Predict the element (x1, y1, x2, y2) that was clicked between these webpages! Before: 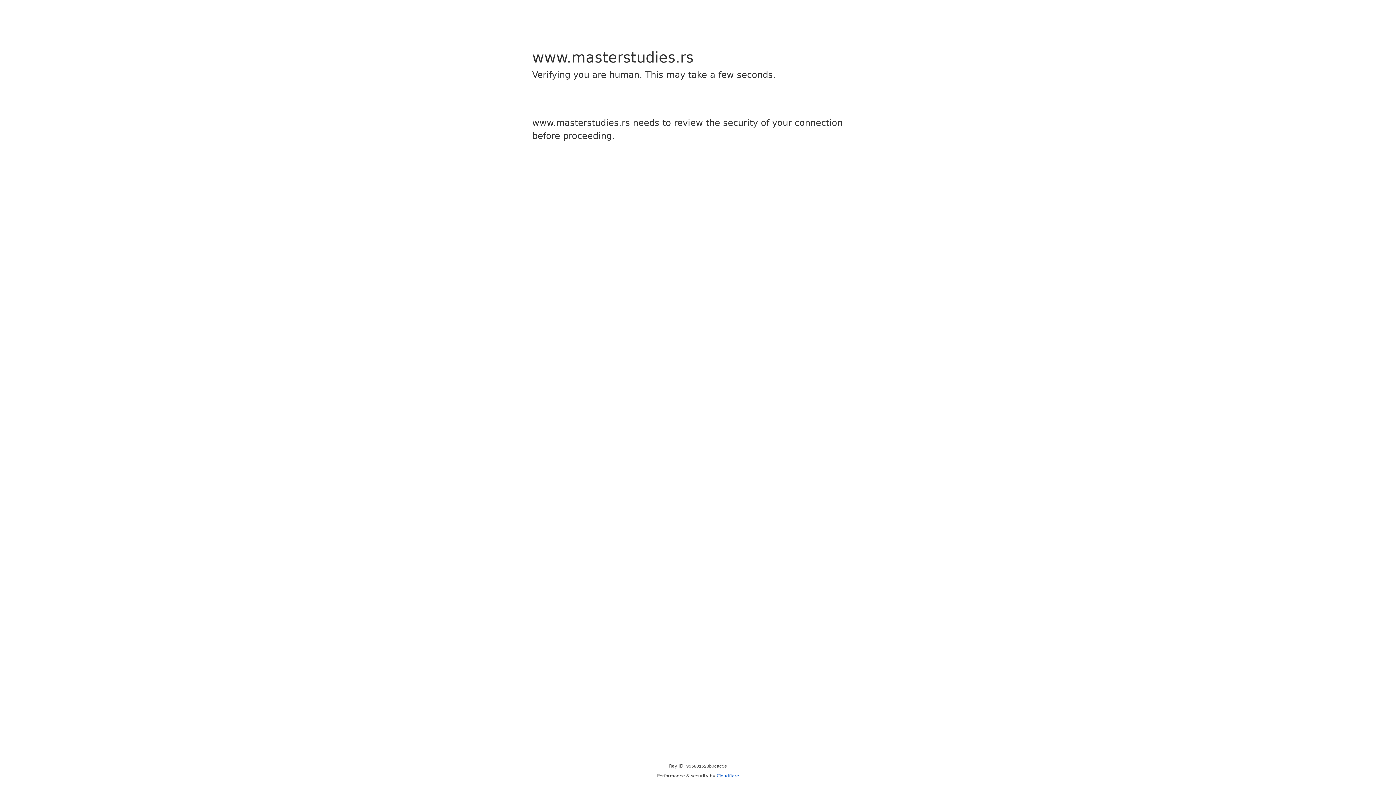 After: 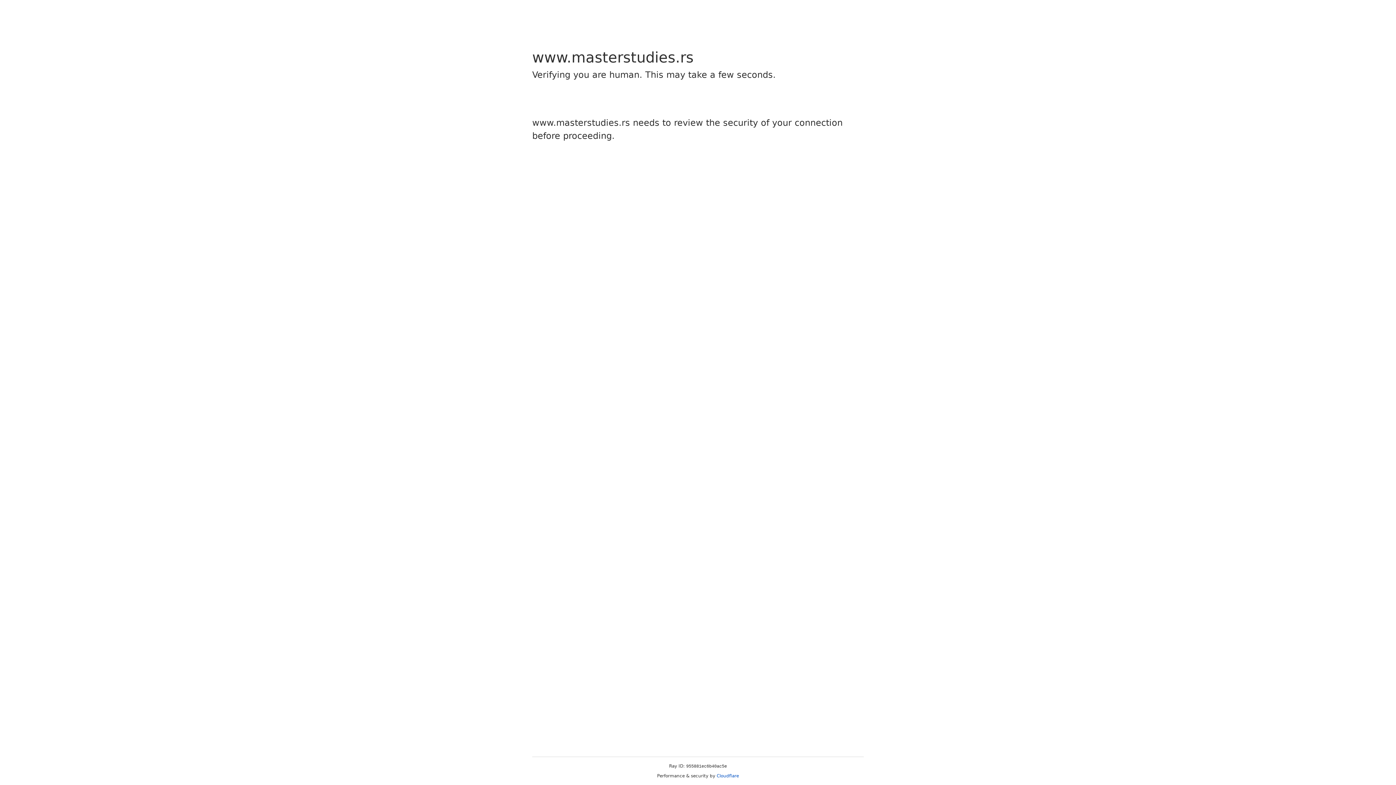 Action: label: Cloudflare bbox: (716, 773, 739, 778)